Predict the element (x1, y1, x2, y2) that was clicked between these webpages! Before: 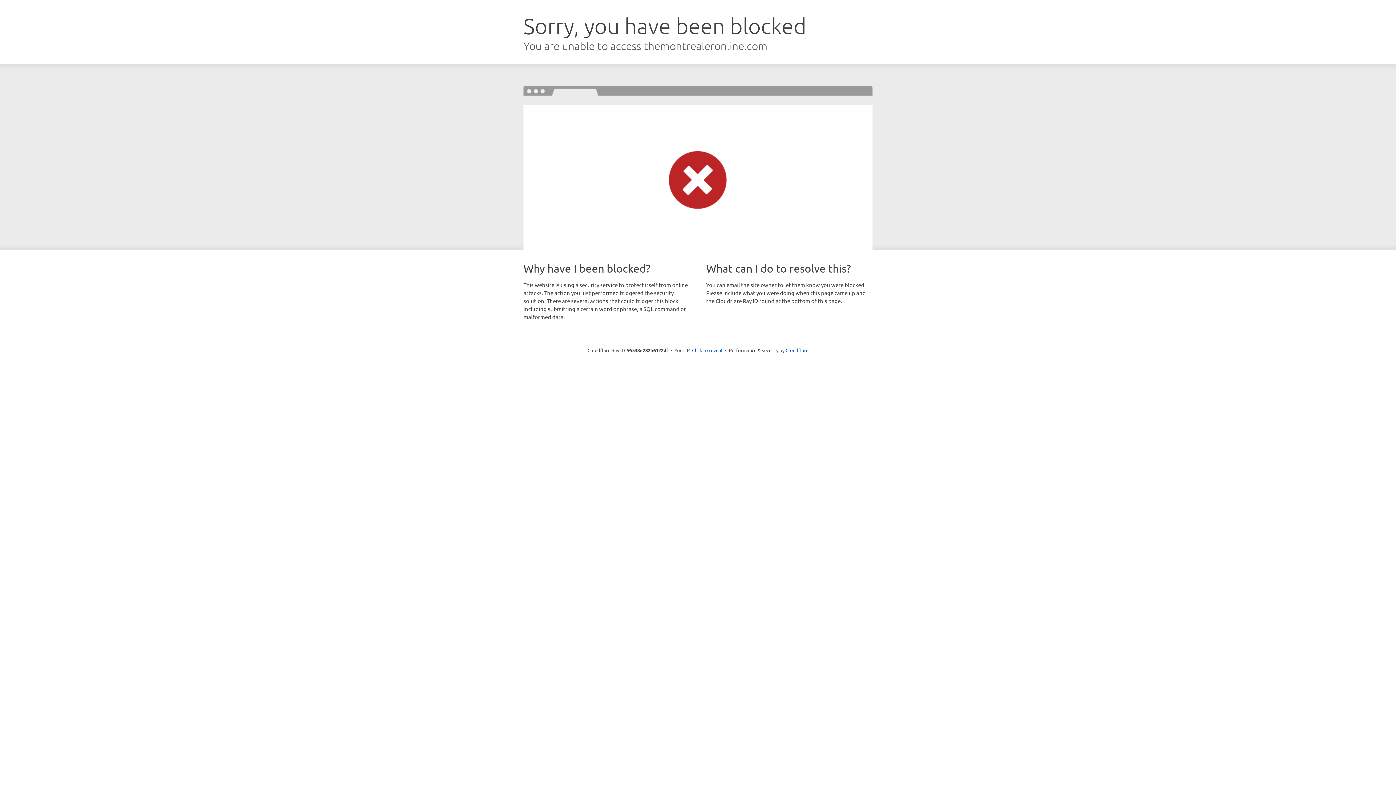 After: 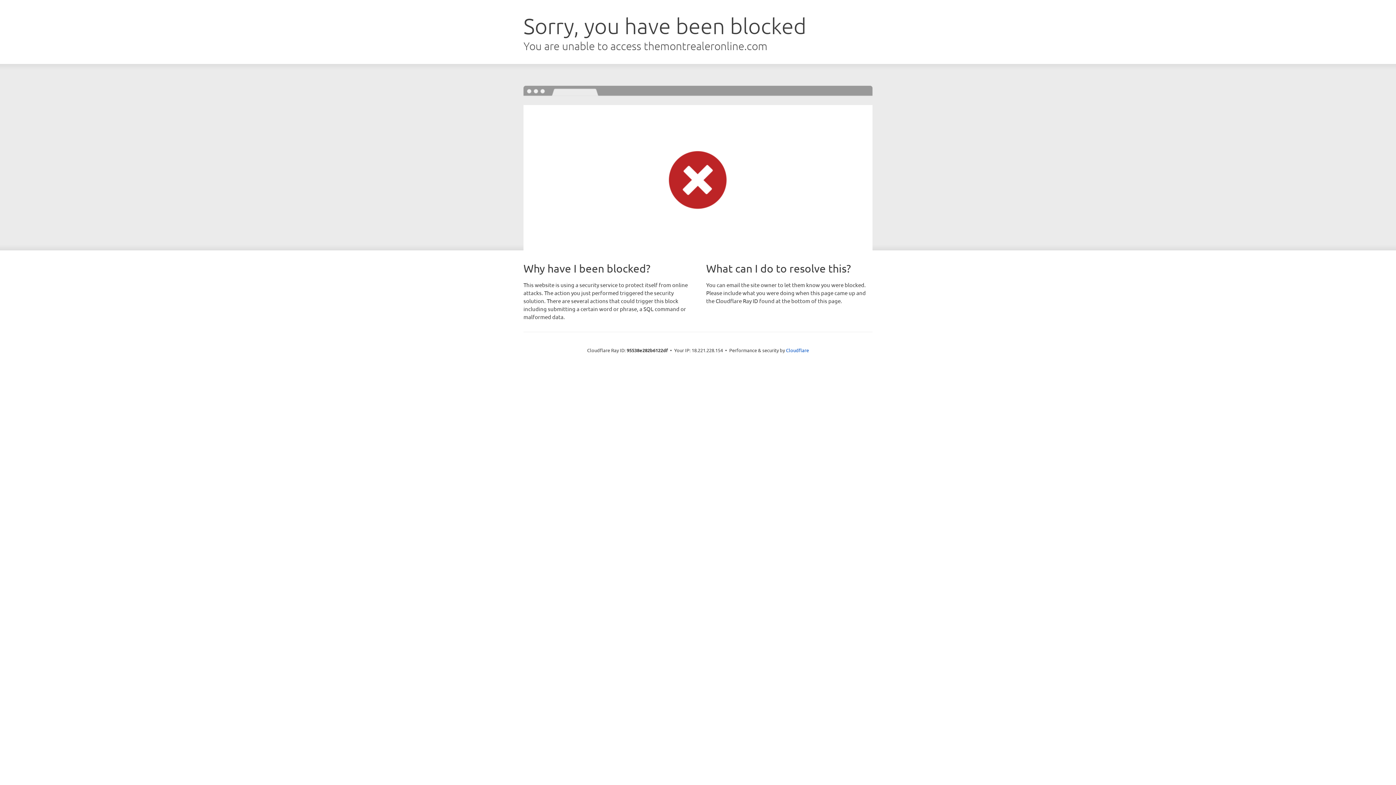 Action: bbox: (692, 346, 722, 353) label: Click to reveal